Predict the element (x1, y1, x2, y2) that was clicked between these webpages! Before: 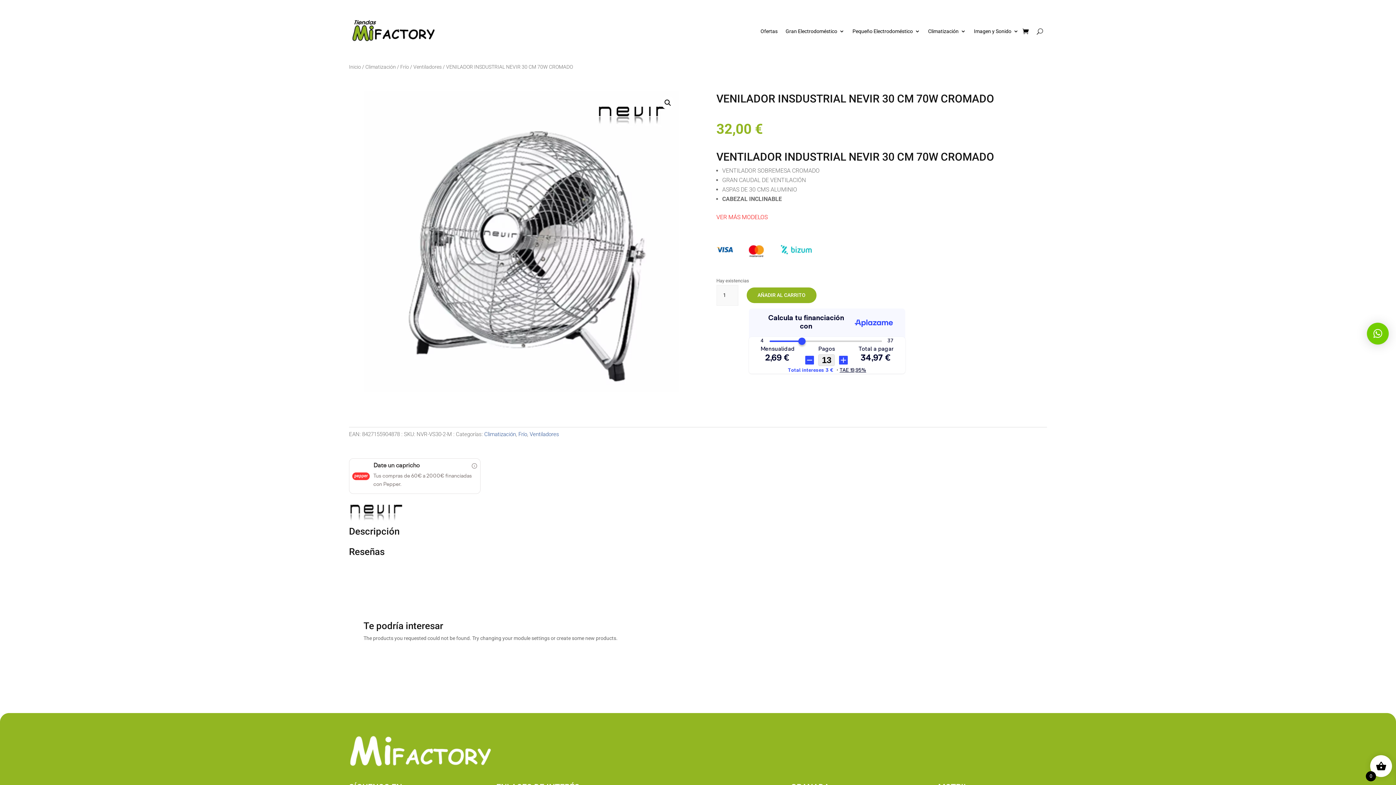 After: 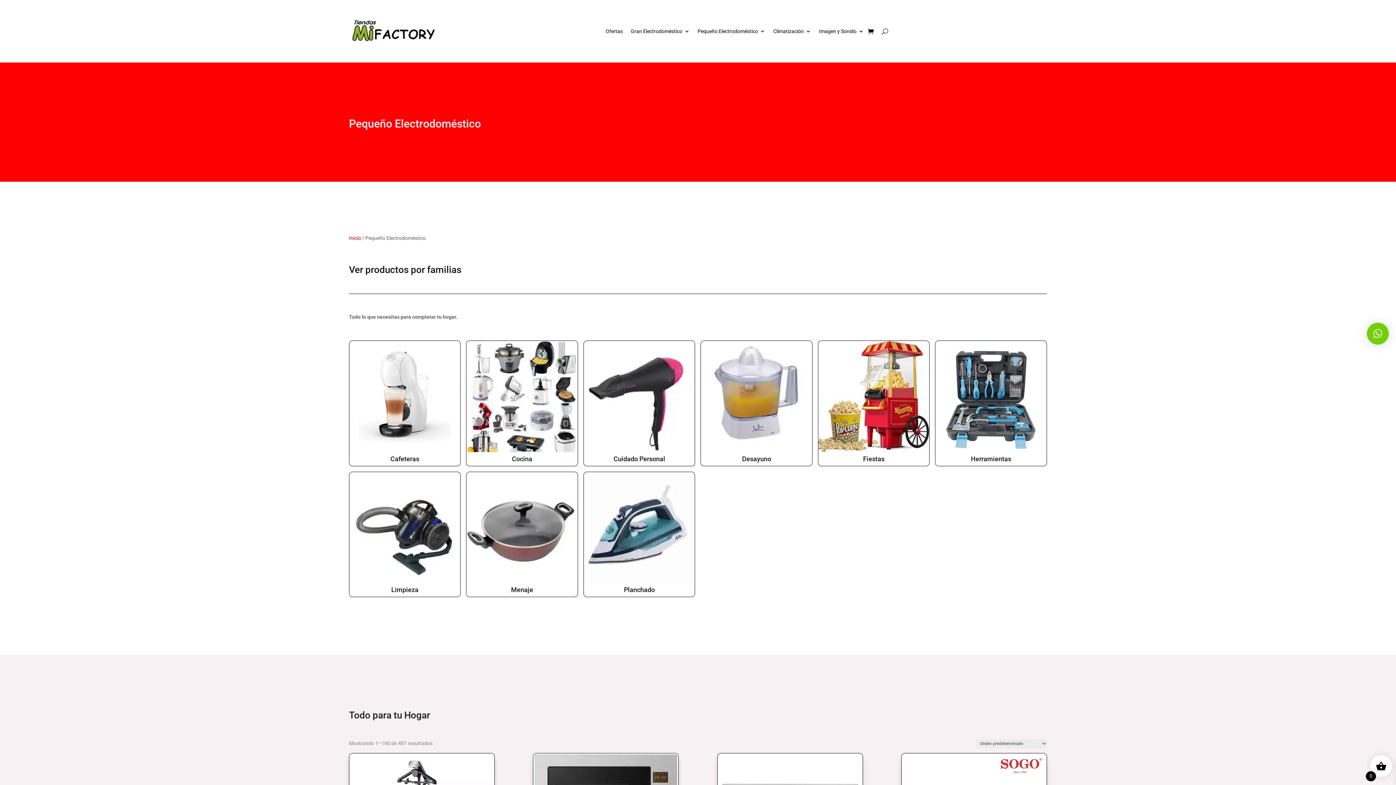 Action: bbox: (852, 17, 920, 45) label: Pequeño Electrodoméstico